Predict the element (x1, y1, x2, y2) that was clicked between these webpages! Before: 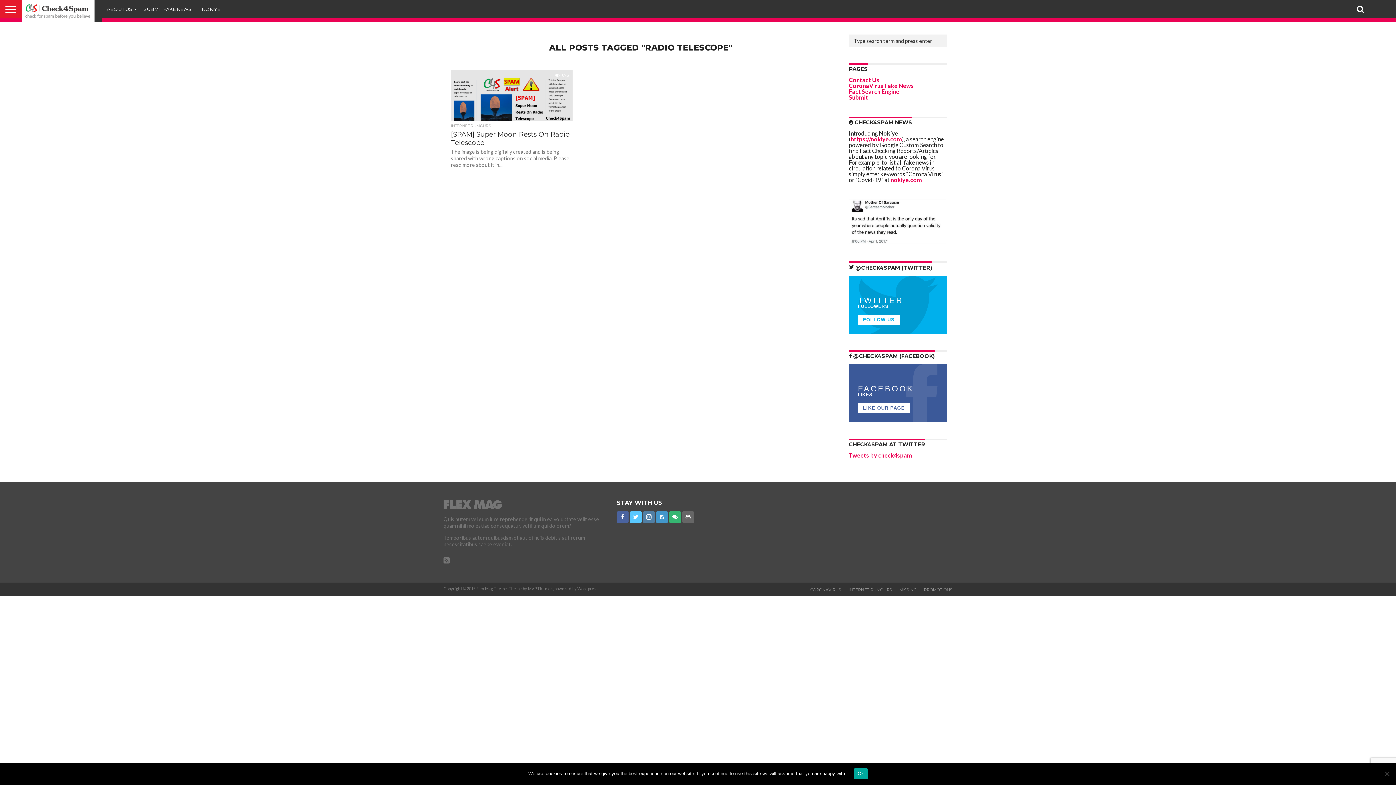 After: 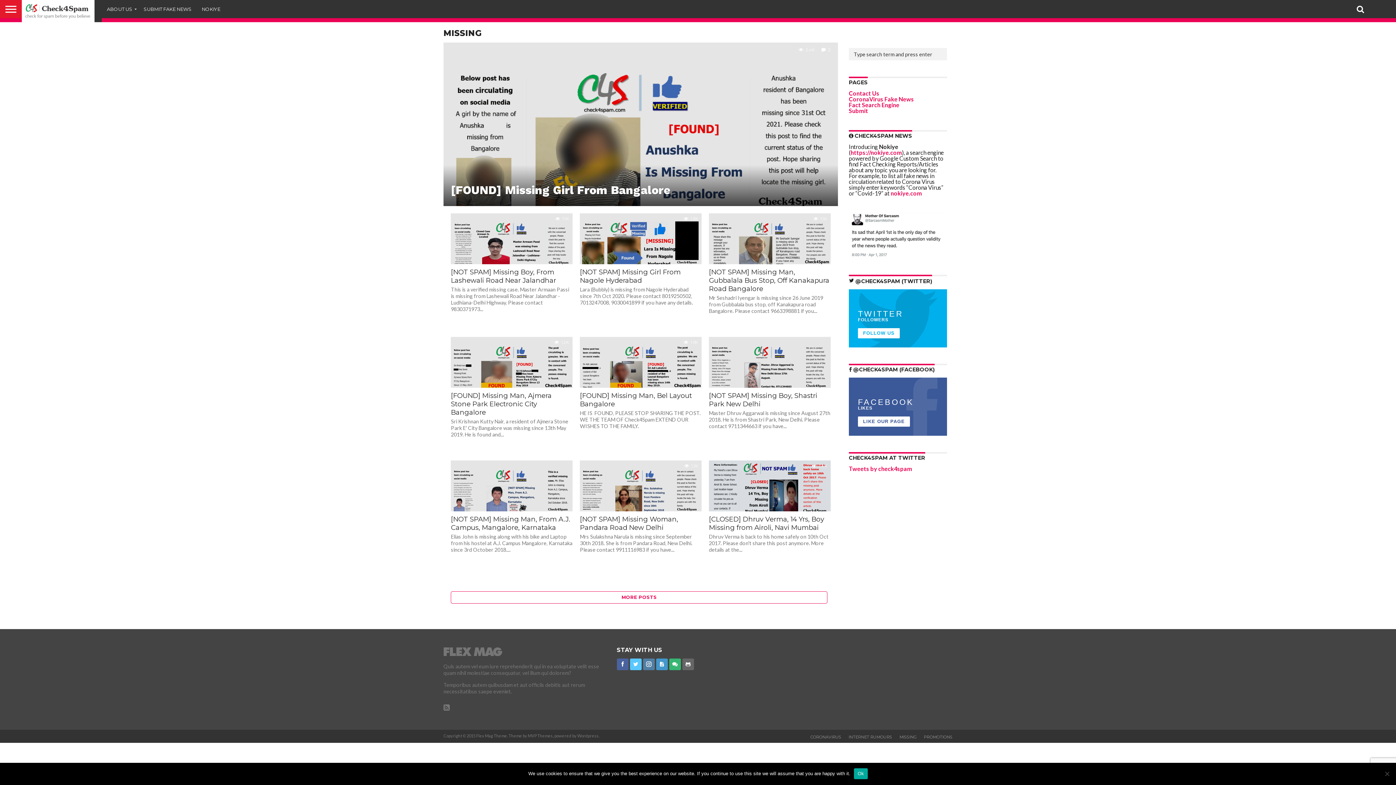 Action: label: MISSING bbox: (899, 587, 916, 592)